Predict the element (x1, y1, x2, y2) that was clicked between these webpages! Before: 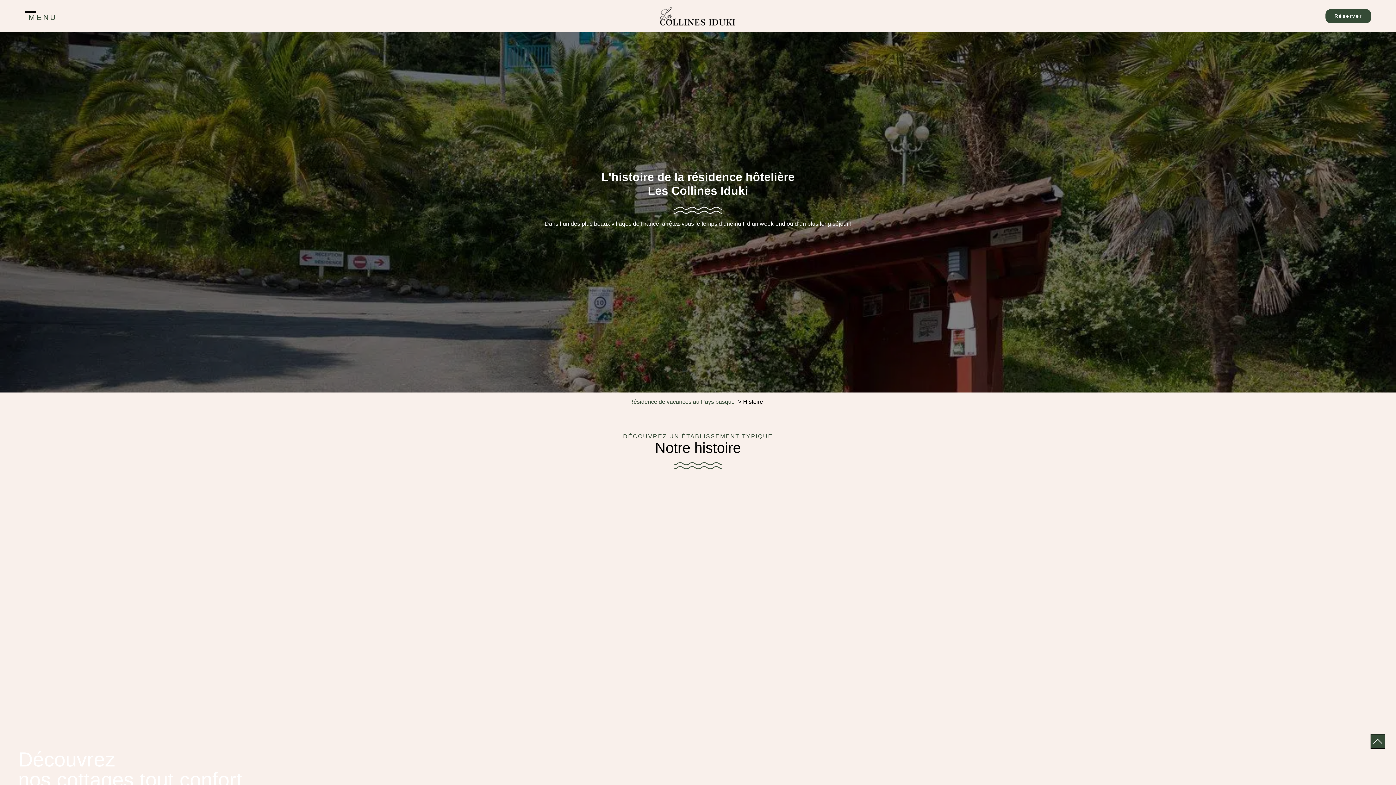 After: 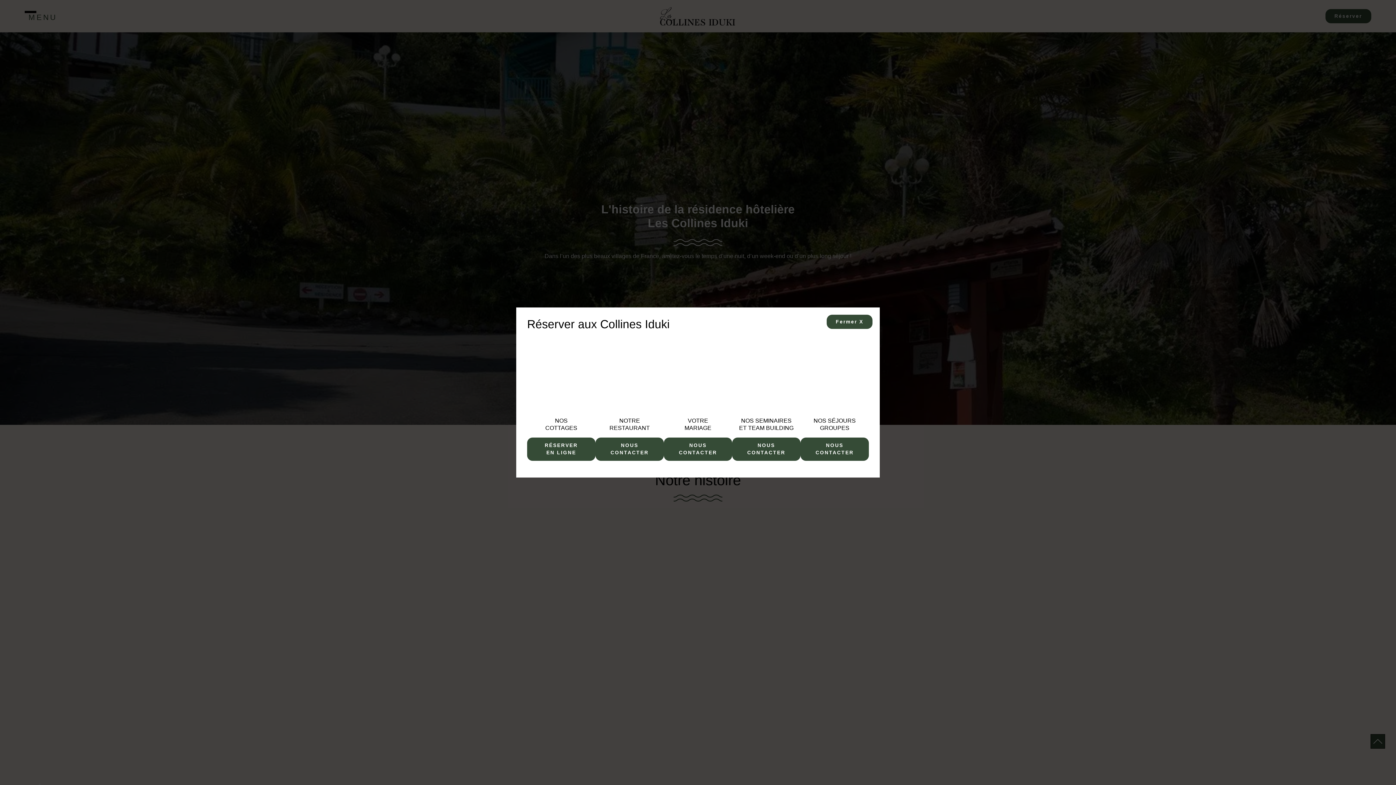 Action: bbox: (1325, 9, 1371, 23) label: Réserver